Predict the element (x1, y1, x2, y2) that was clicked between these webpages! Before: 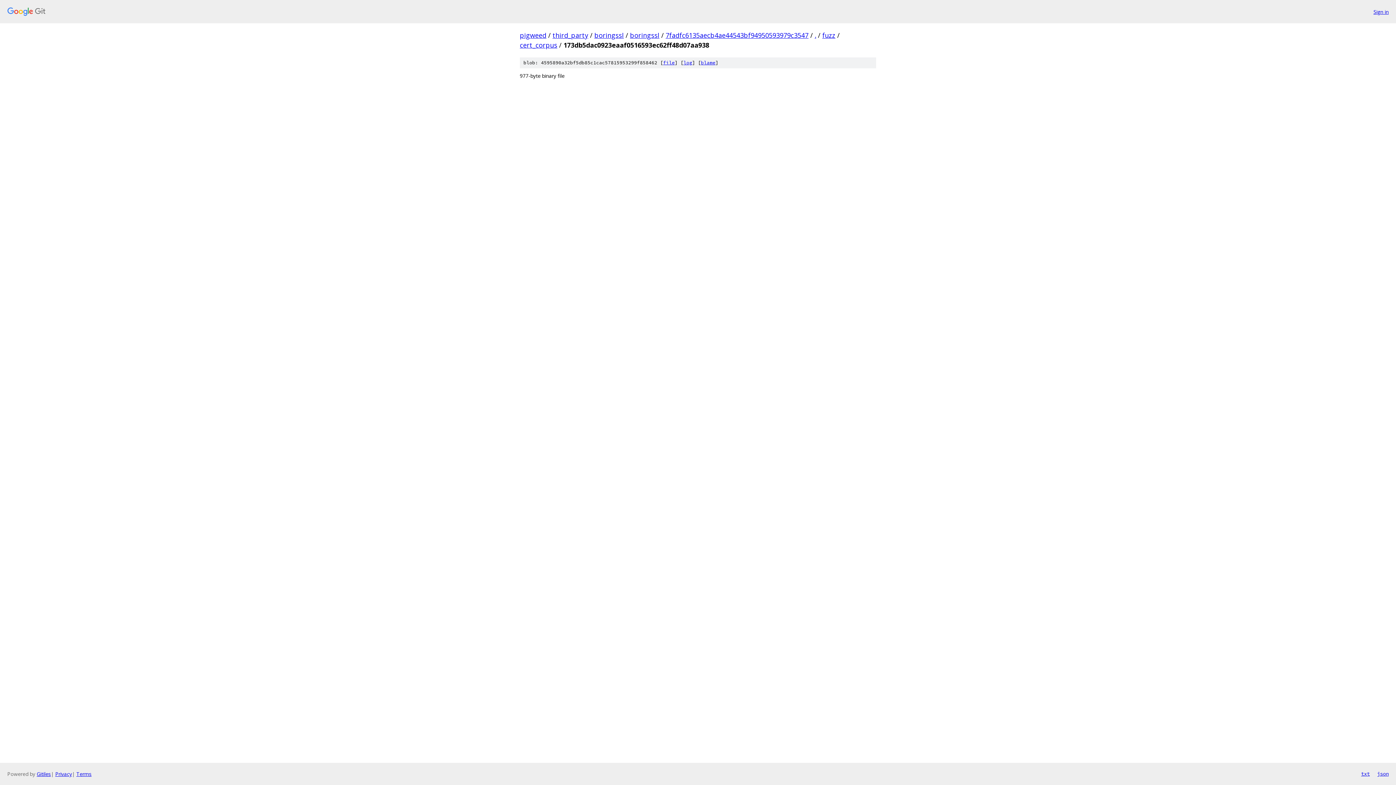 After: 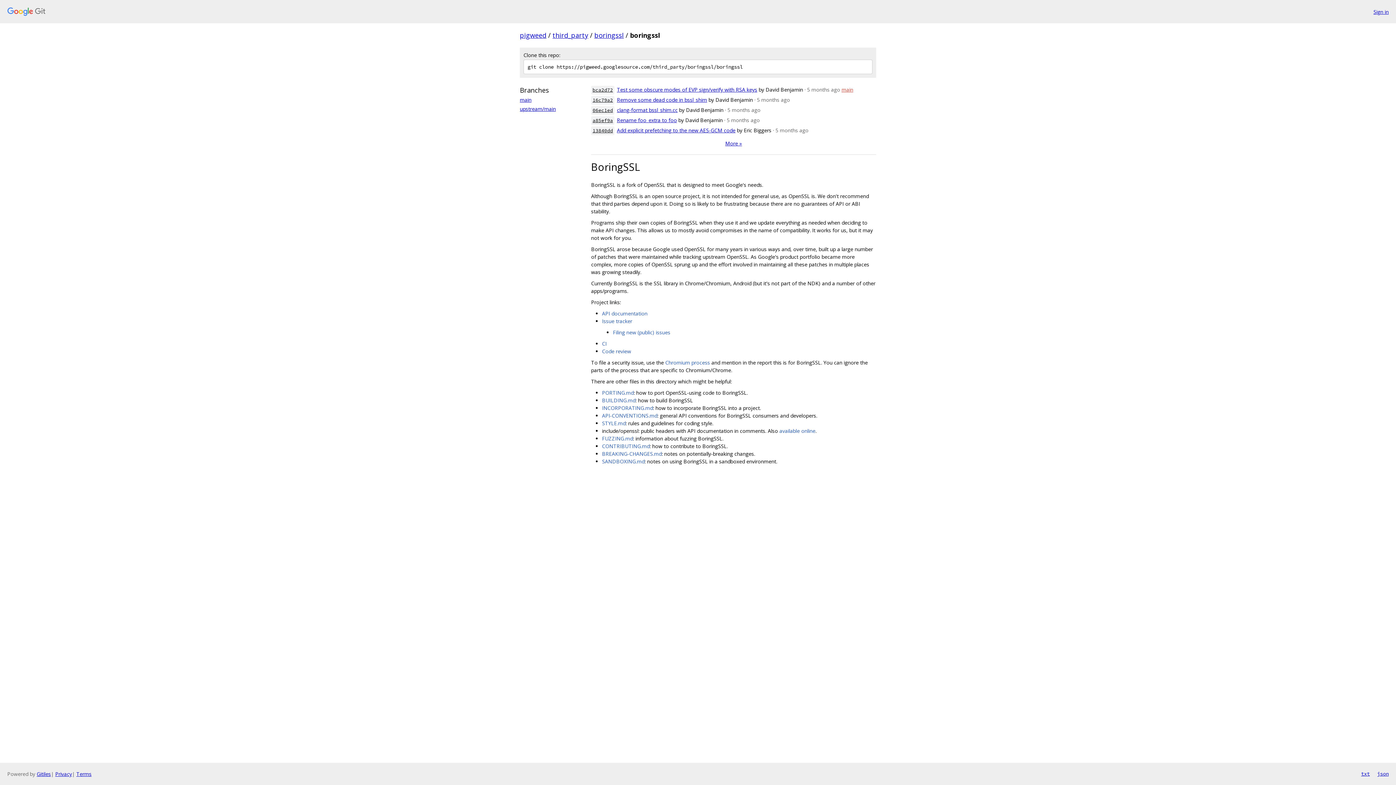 Action: label: boringssl bbox: (630, 30, 659, 39)